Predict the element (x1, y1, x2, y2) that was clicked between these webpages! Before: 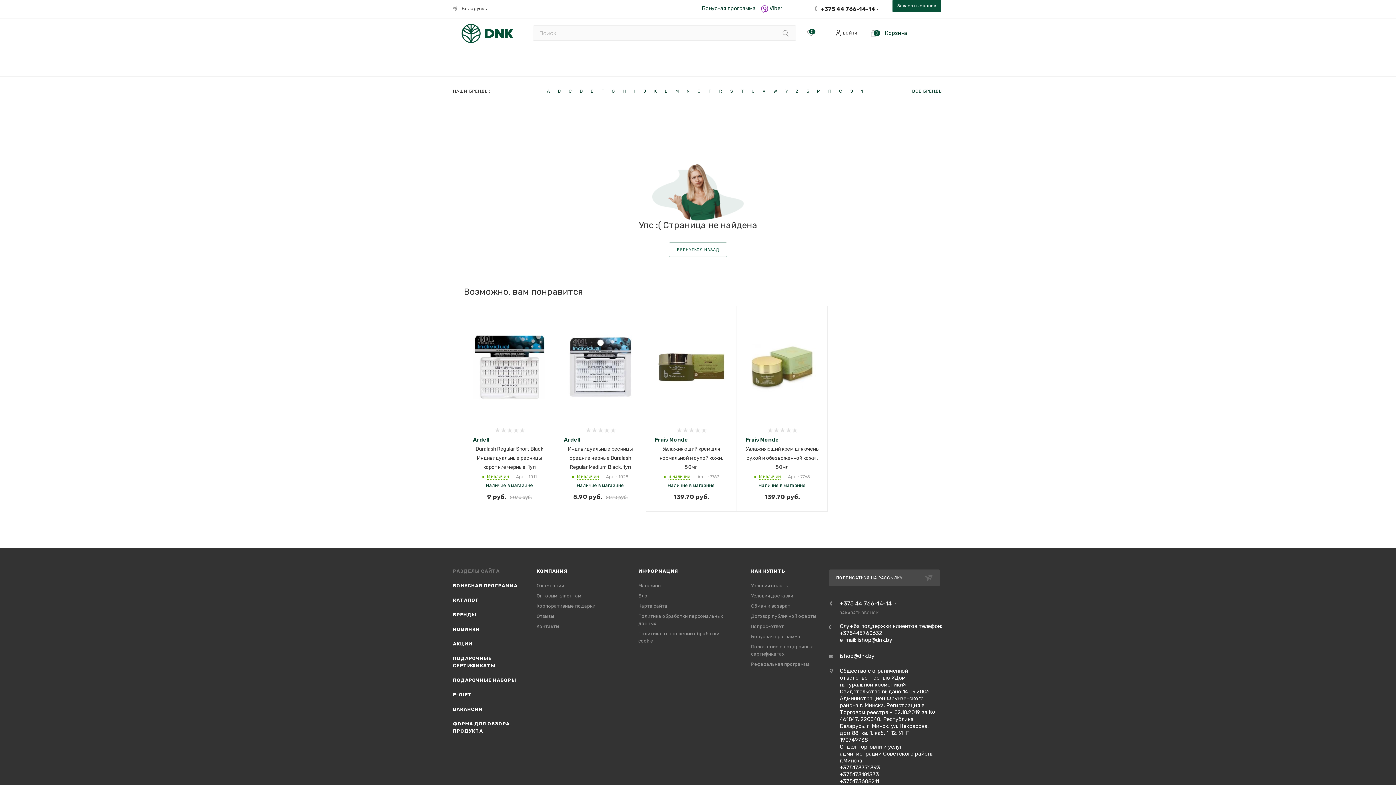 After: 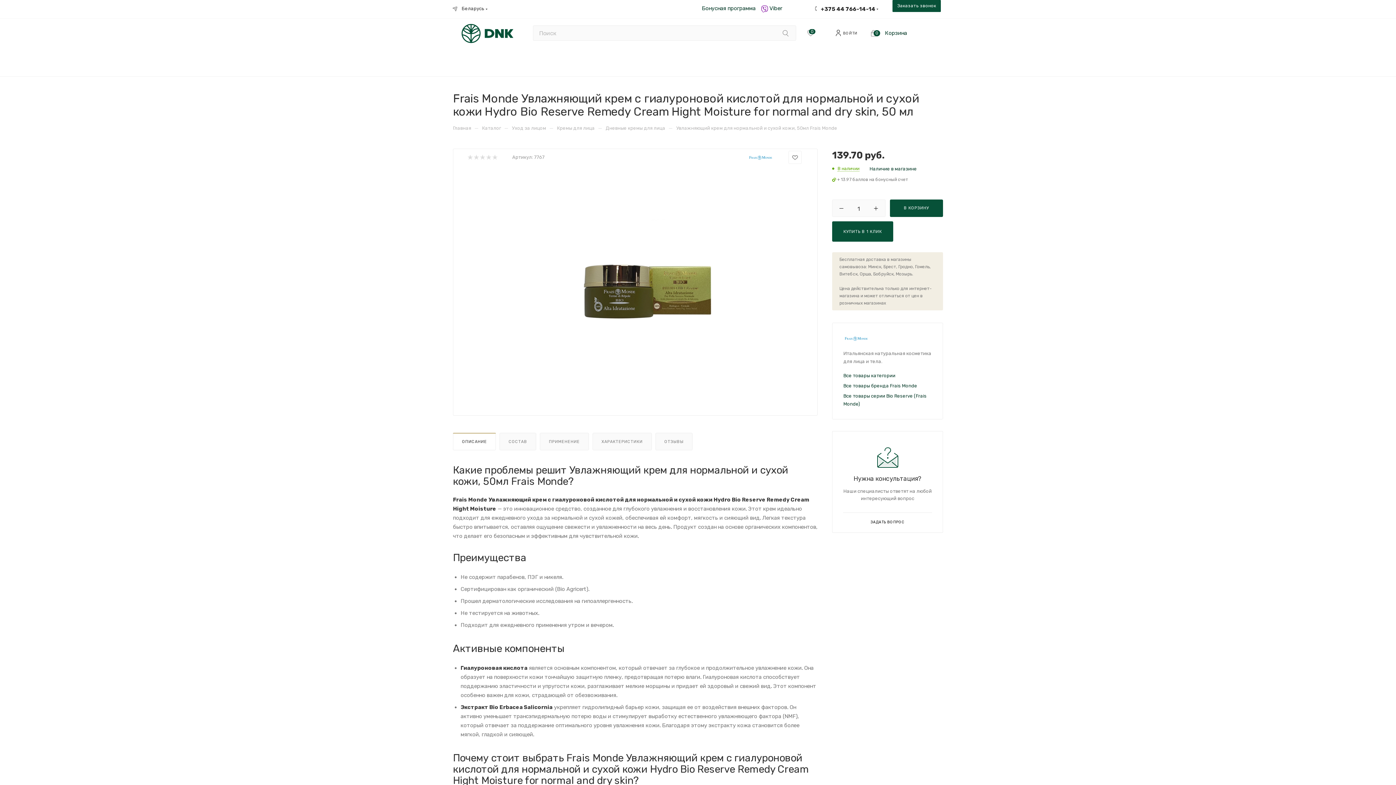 Action: bbox: (659, 446, 723, 470) label: Увлажняющий крем для нормальной и сухой кожи, 50мл